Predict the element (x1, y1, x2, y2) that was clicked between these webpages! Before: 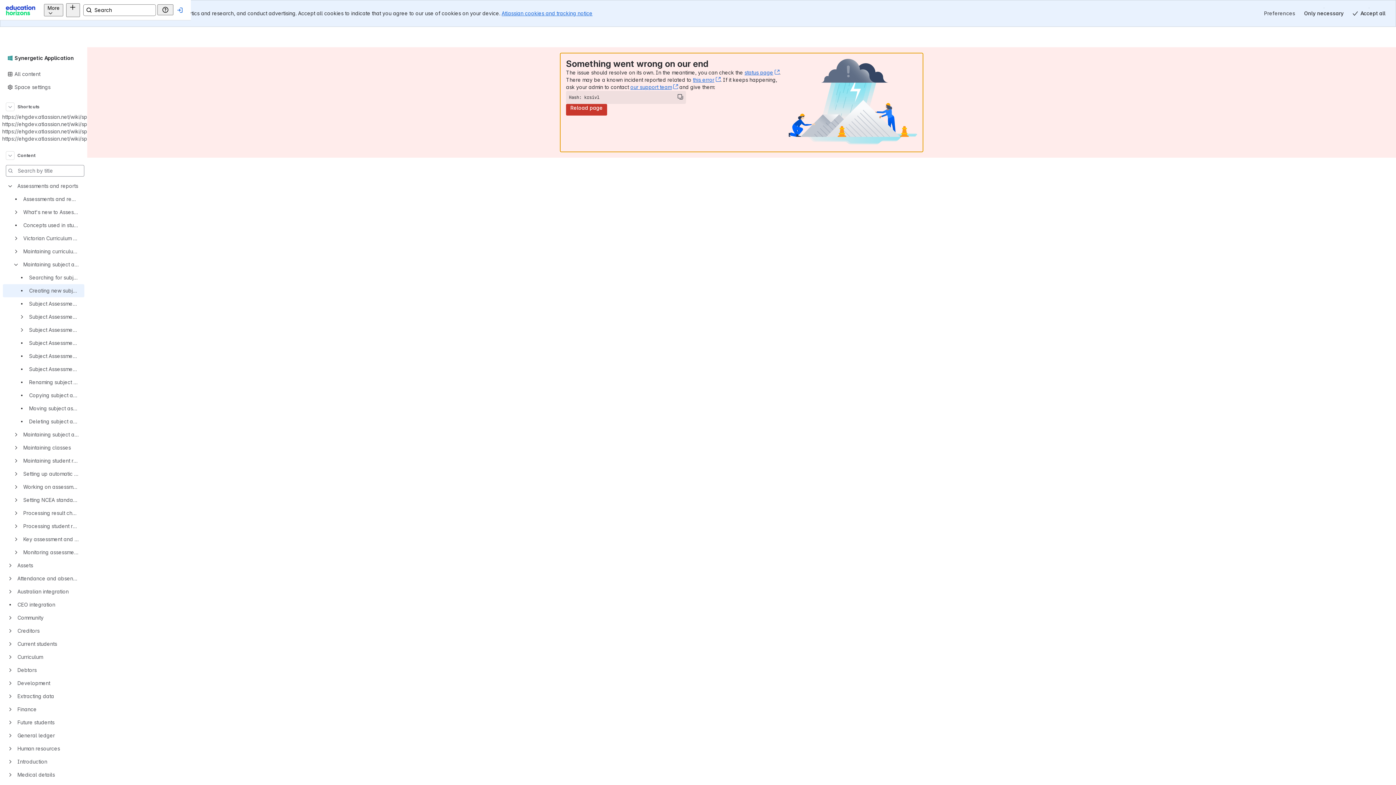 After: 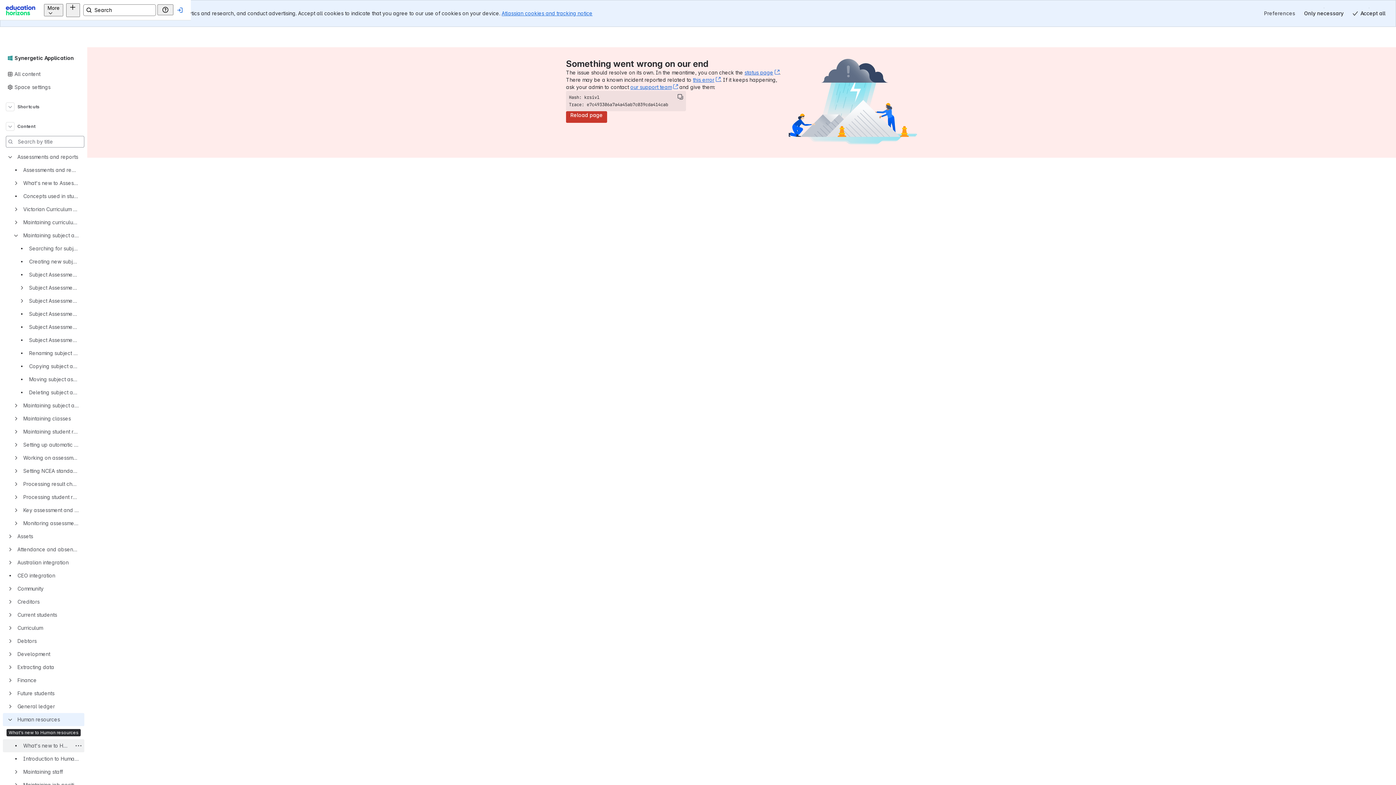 Action: bbox: (2, 742, 84, 755) label: Human resources